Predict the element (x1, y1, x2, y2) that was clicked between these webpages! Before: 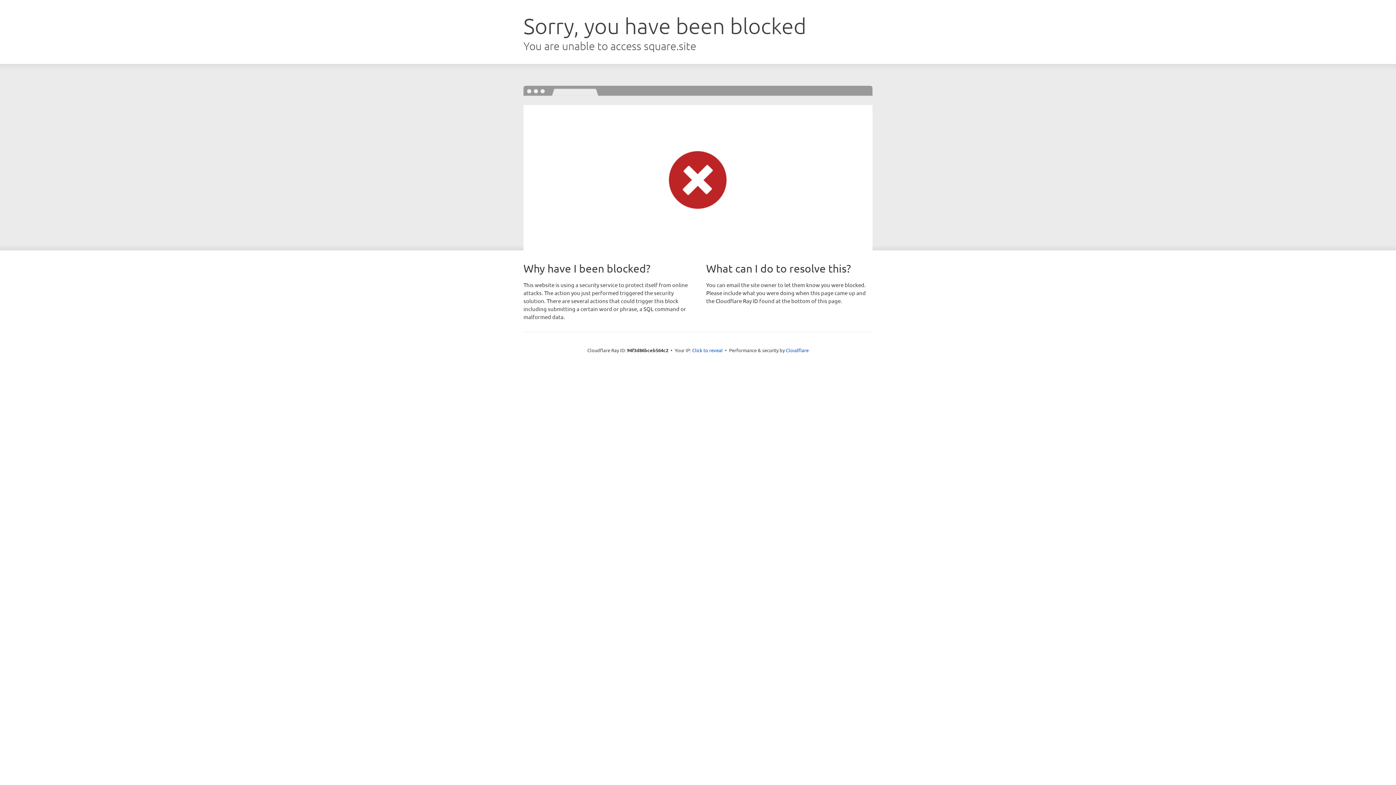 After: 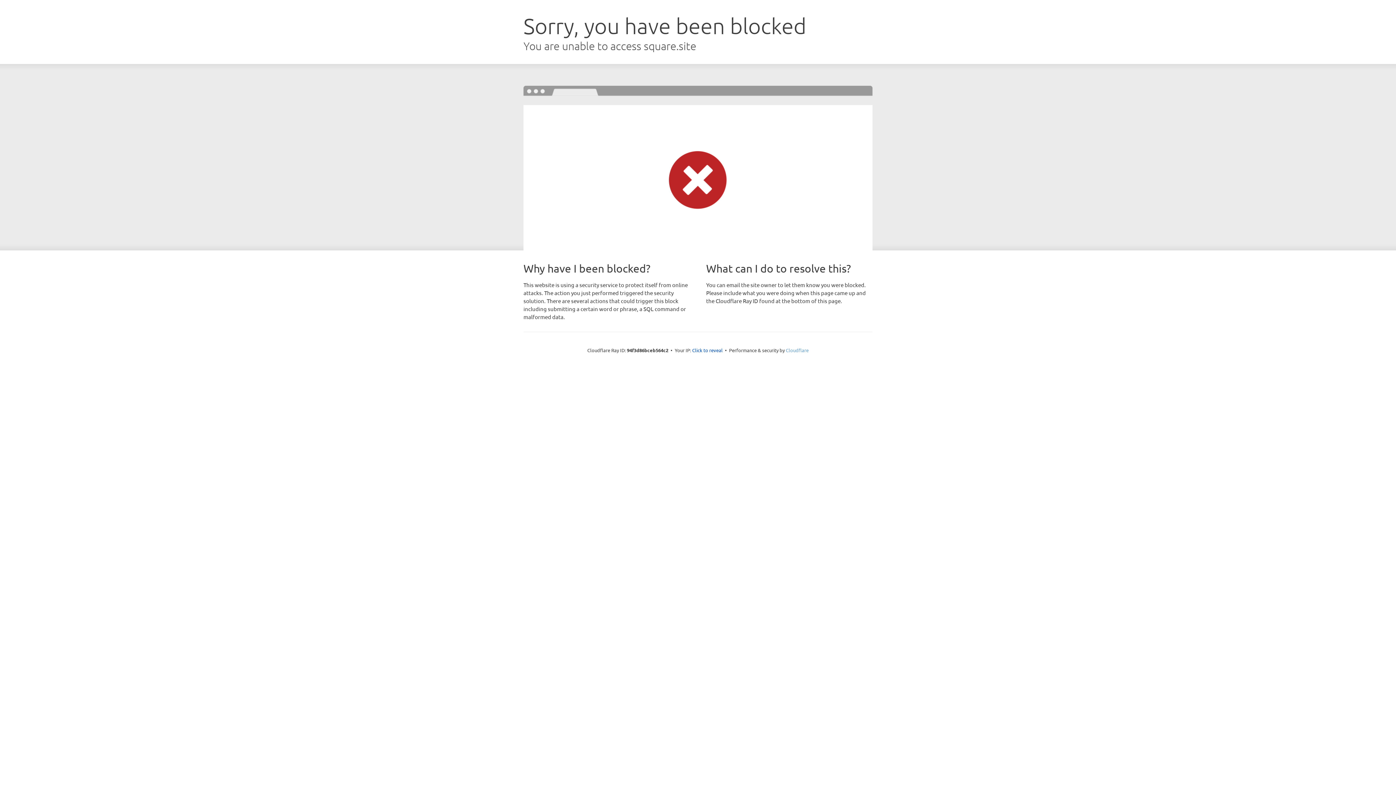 Action: label: Cloudflare bbox: (786, 347, 808, 353)